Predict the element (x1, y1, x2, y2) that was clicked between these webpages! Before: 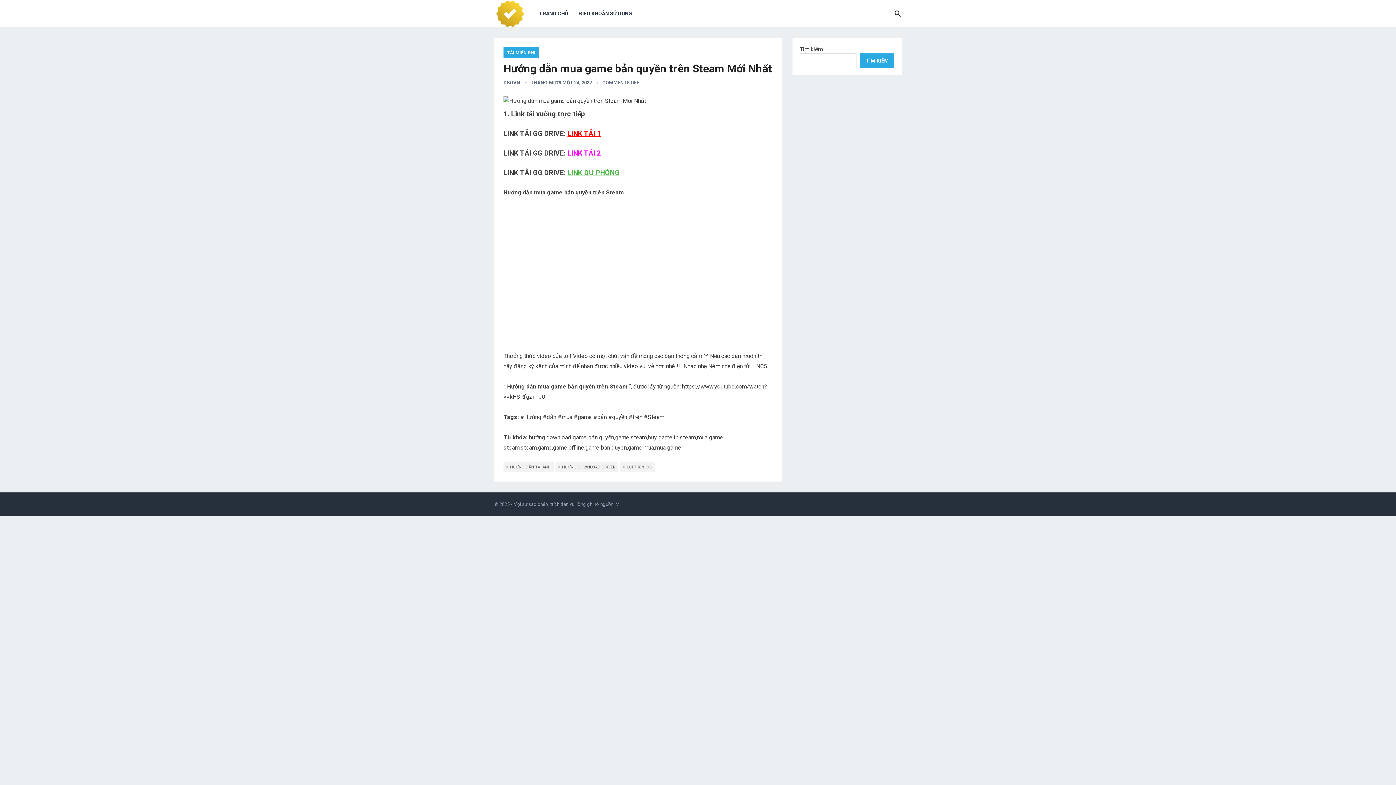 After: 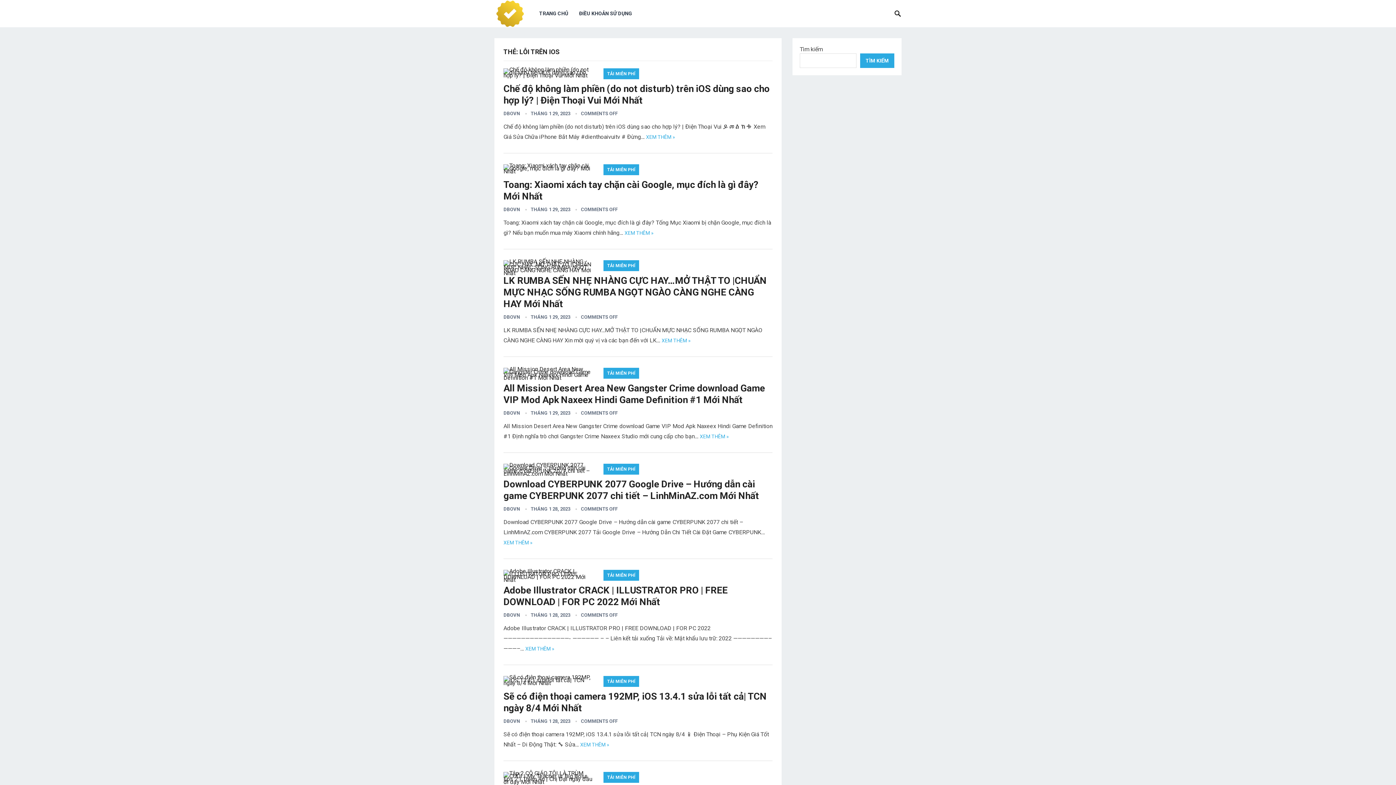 Action: bbox: (620, 462, 654, 472) label: LỖI TRÊN IOS